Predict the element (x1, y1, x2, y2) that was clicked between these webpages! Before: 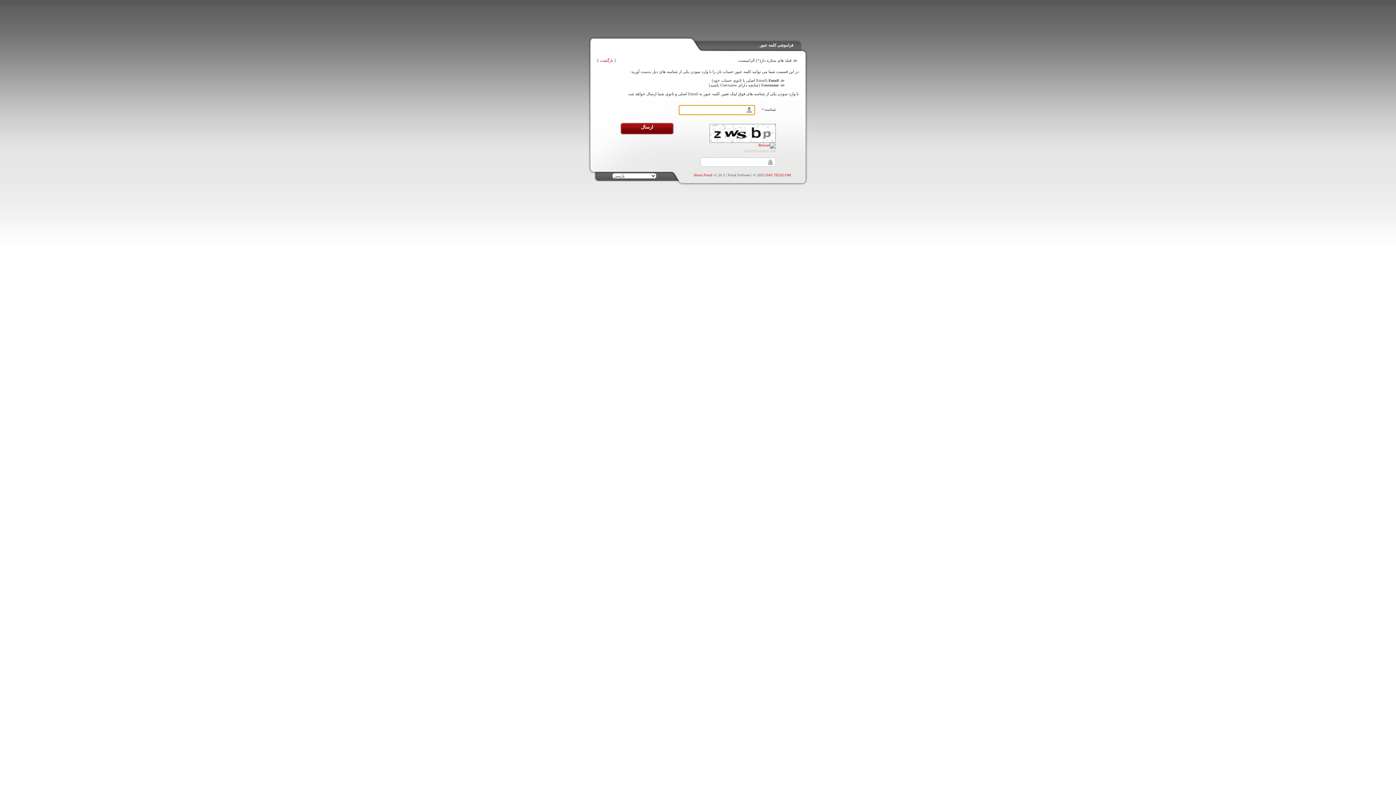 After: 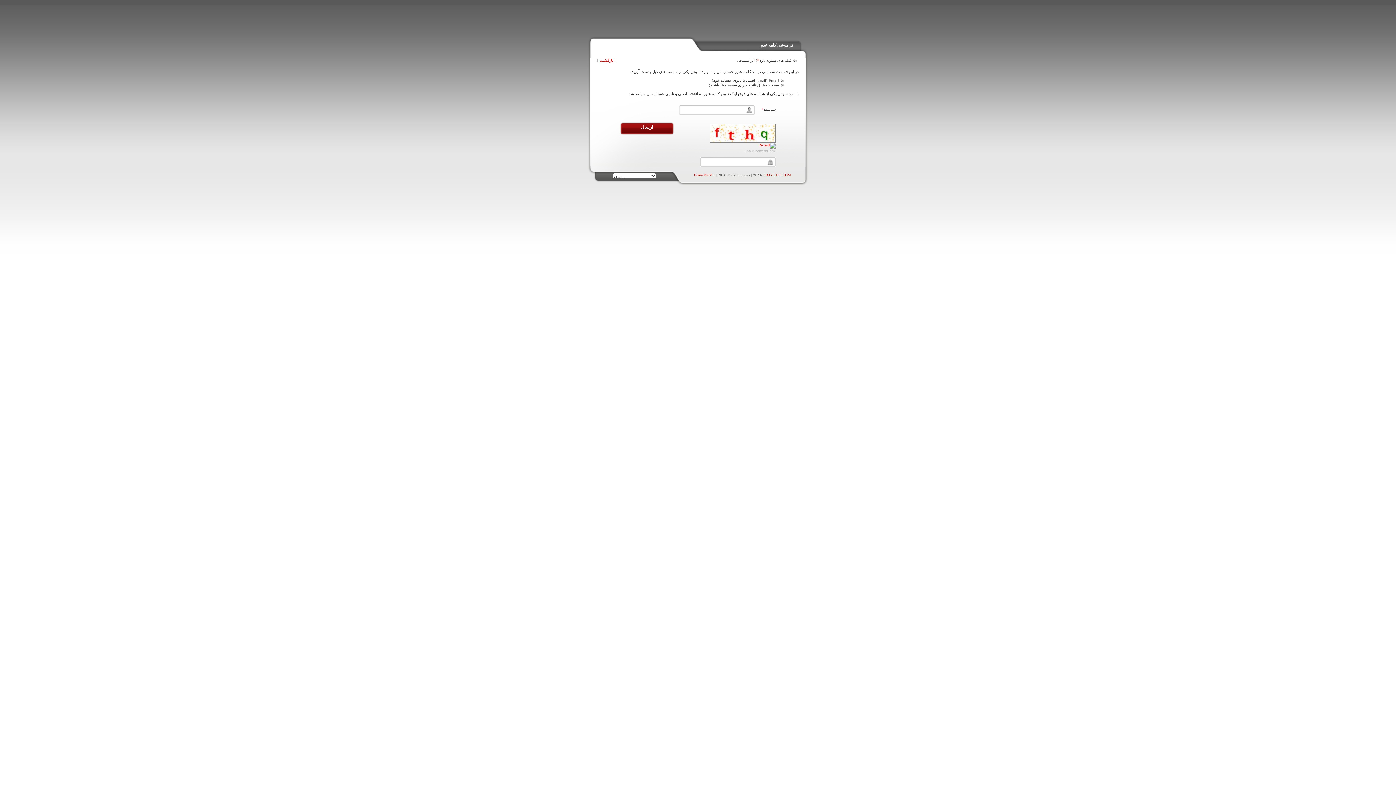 Action: bbox: (758, 142, 776, 147)